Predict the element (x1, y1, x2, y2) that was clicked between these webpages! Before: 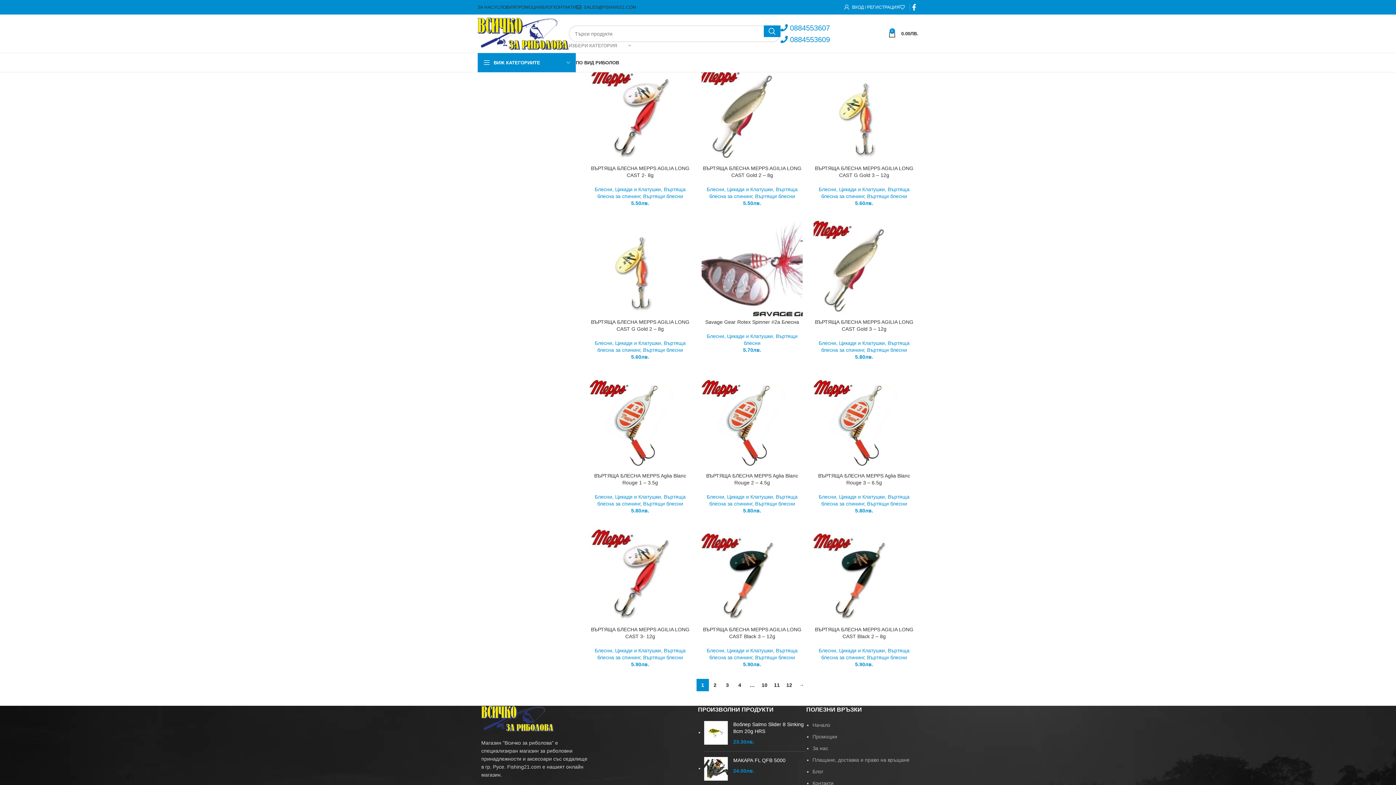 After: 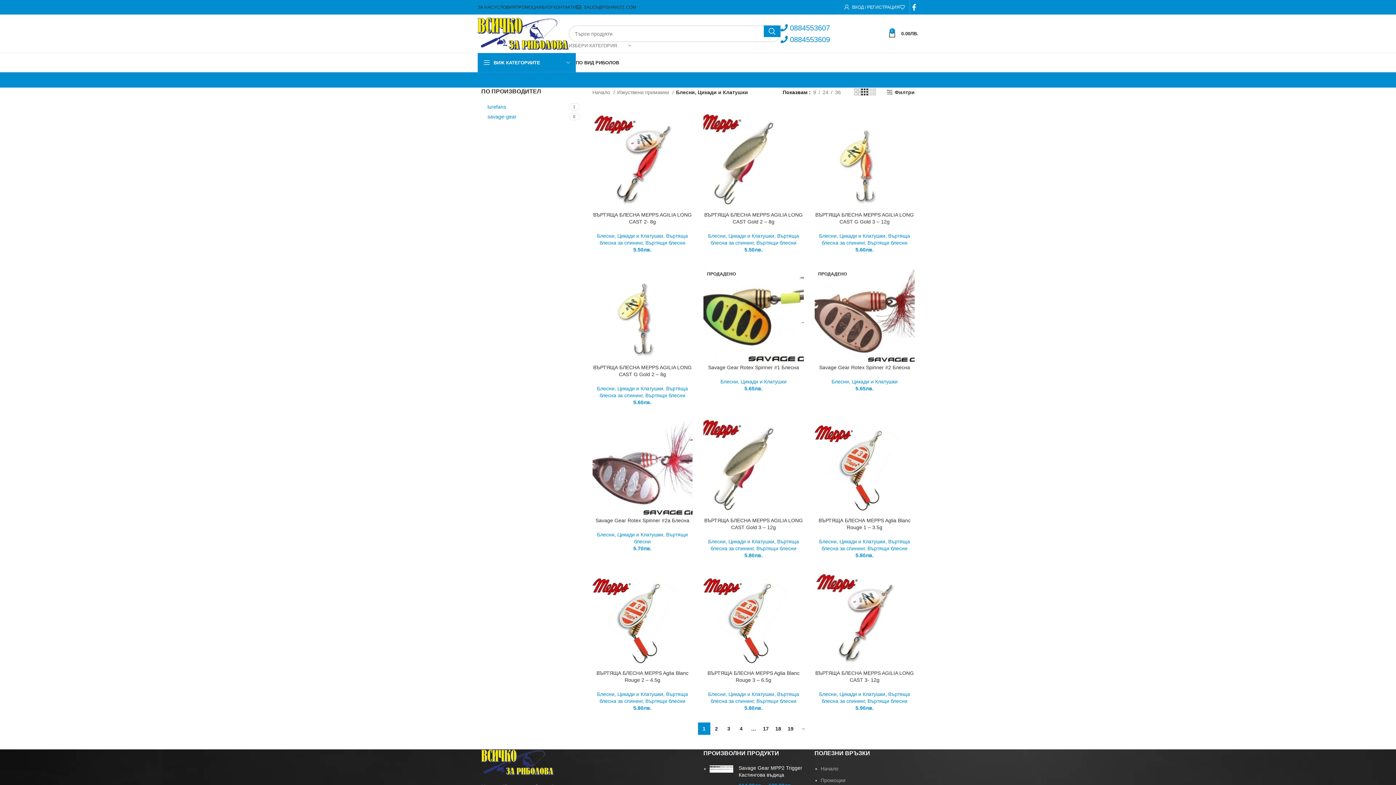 Action: bbox: (706, 333, 773, 339) label: Блесни, Цикади и Клатушки